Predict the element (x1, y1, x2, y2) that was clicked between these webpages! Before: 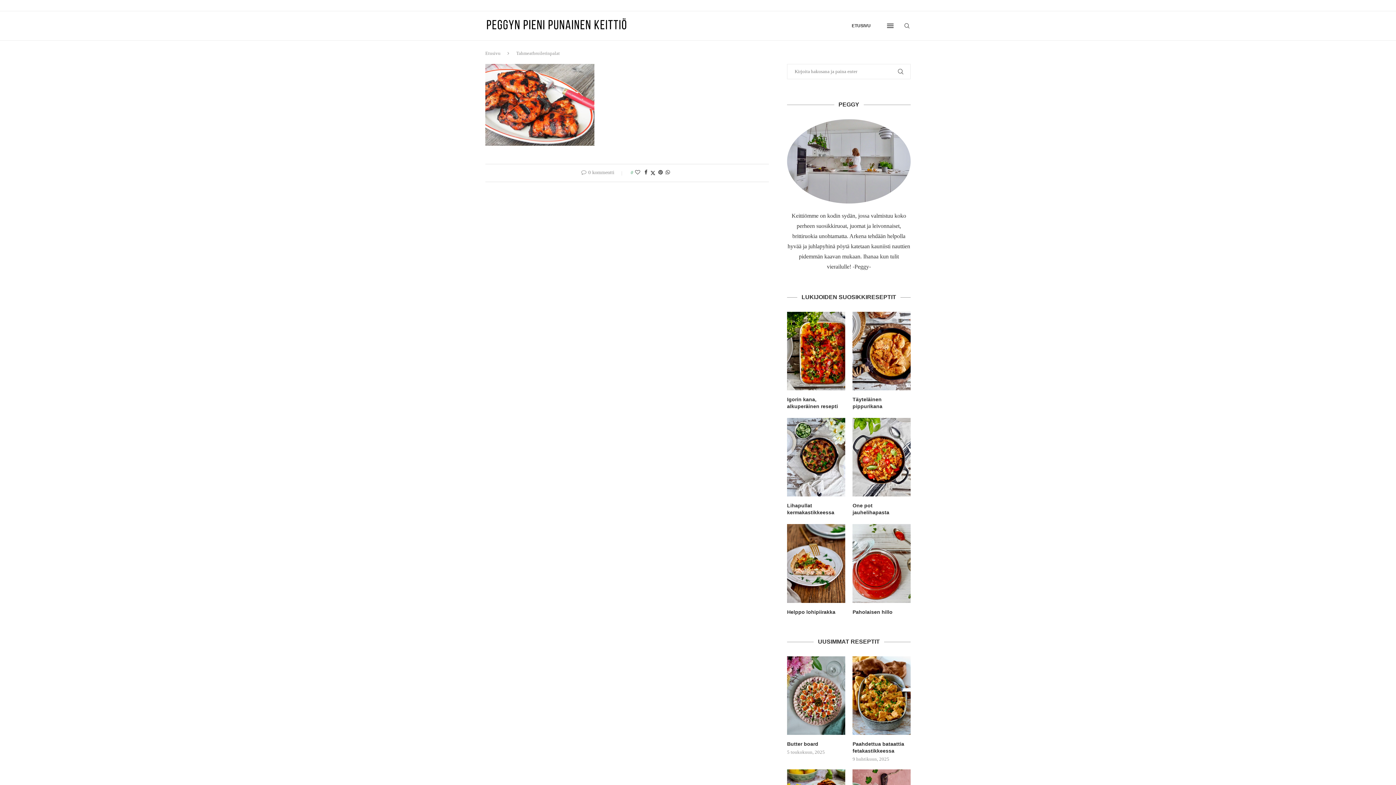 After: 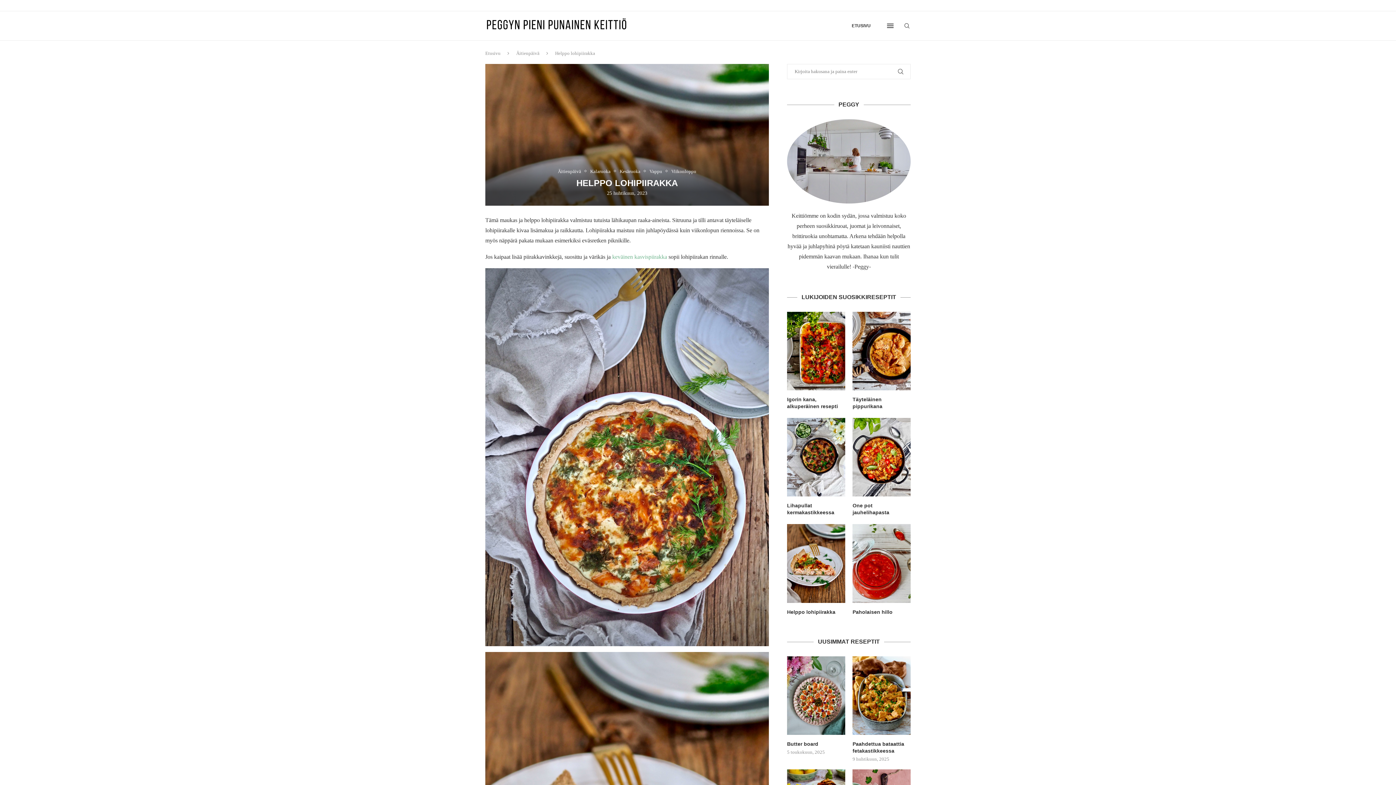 Action: bbox: (787, 524, 845, 603)